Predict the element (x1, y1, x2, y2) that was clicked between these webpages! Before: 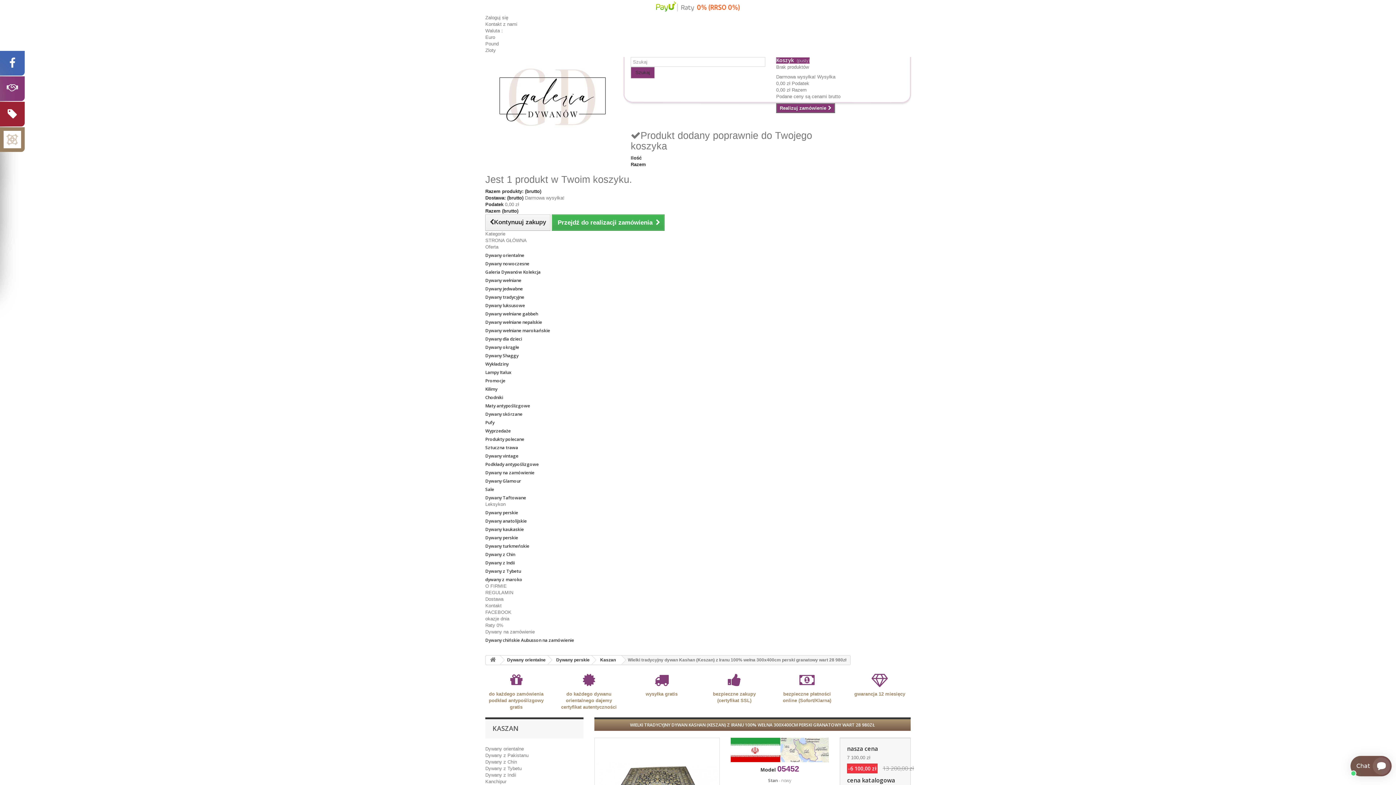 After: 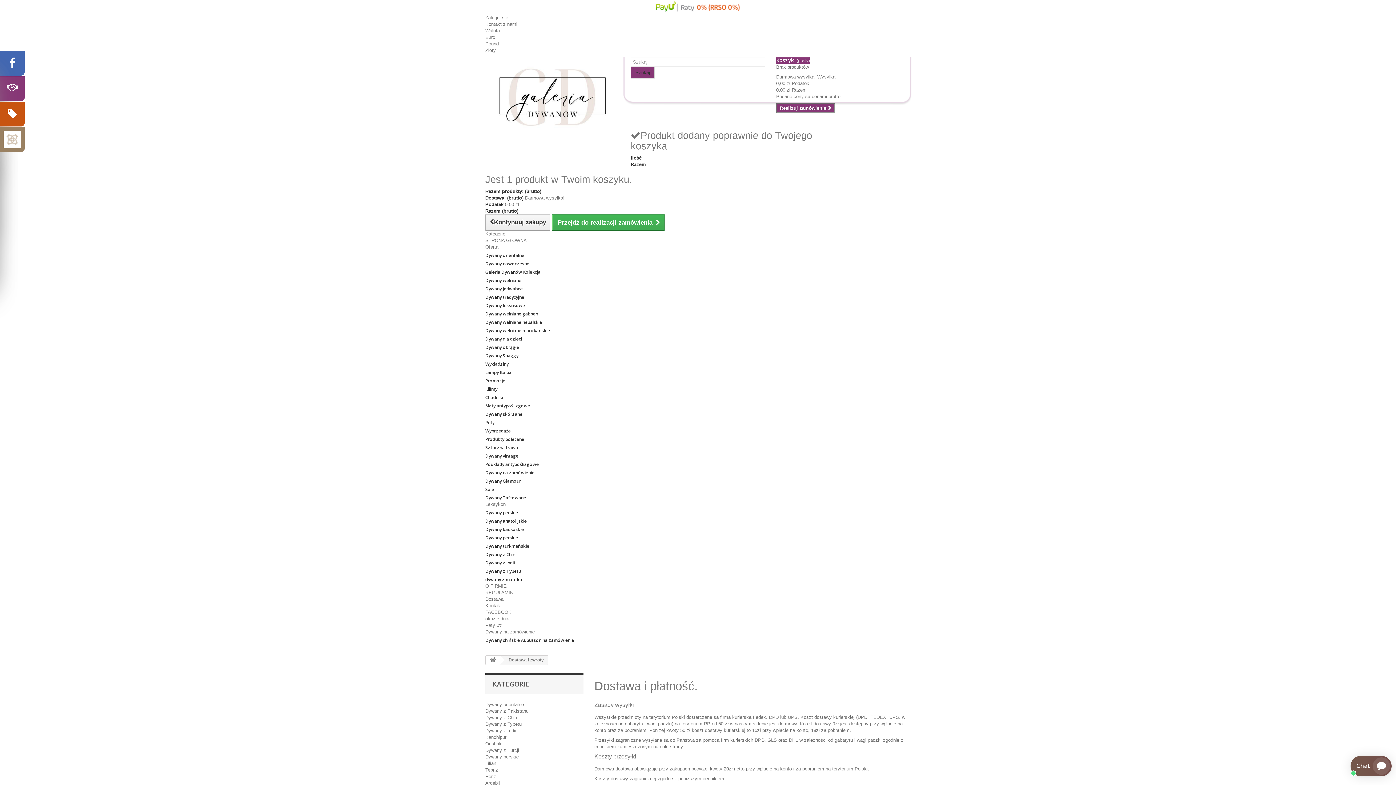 Action: label: Dostawa bbox: (485, 596, 503, 602)